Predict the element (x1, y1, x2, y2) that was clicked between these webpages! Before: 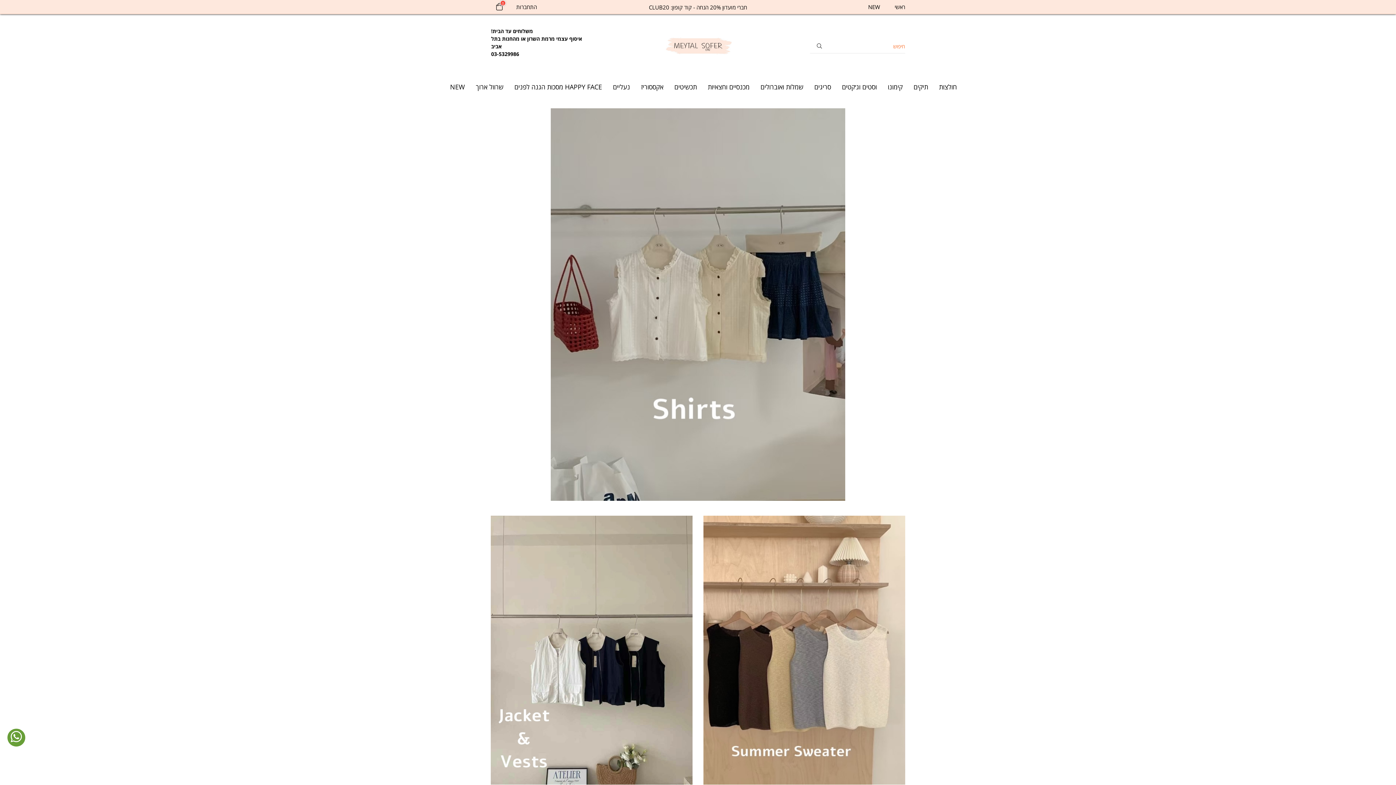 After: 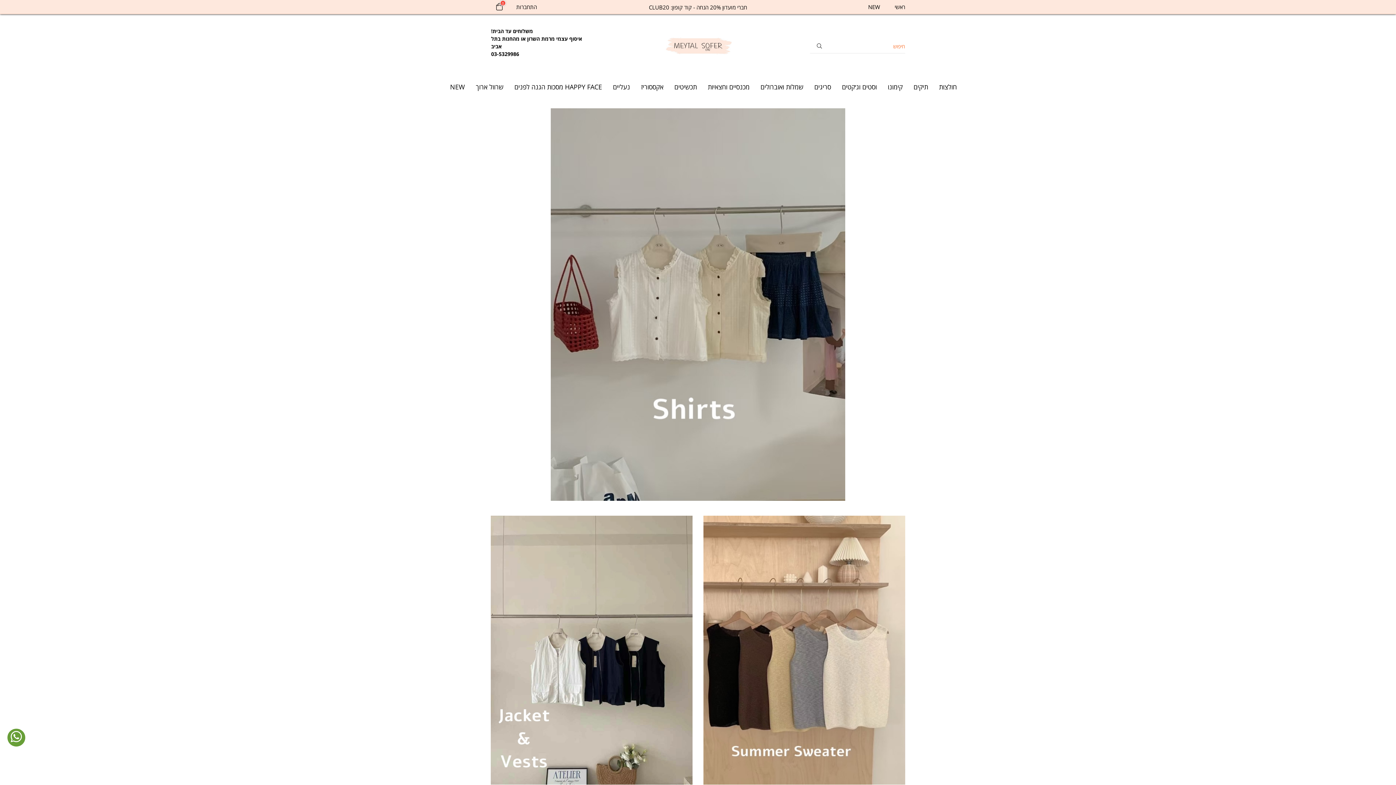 Action: bbox: (887, 0, 905, 13) label: ראשי